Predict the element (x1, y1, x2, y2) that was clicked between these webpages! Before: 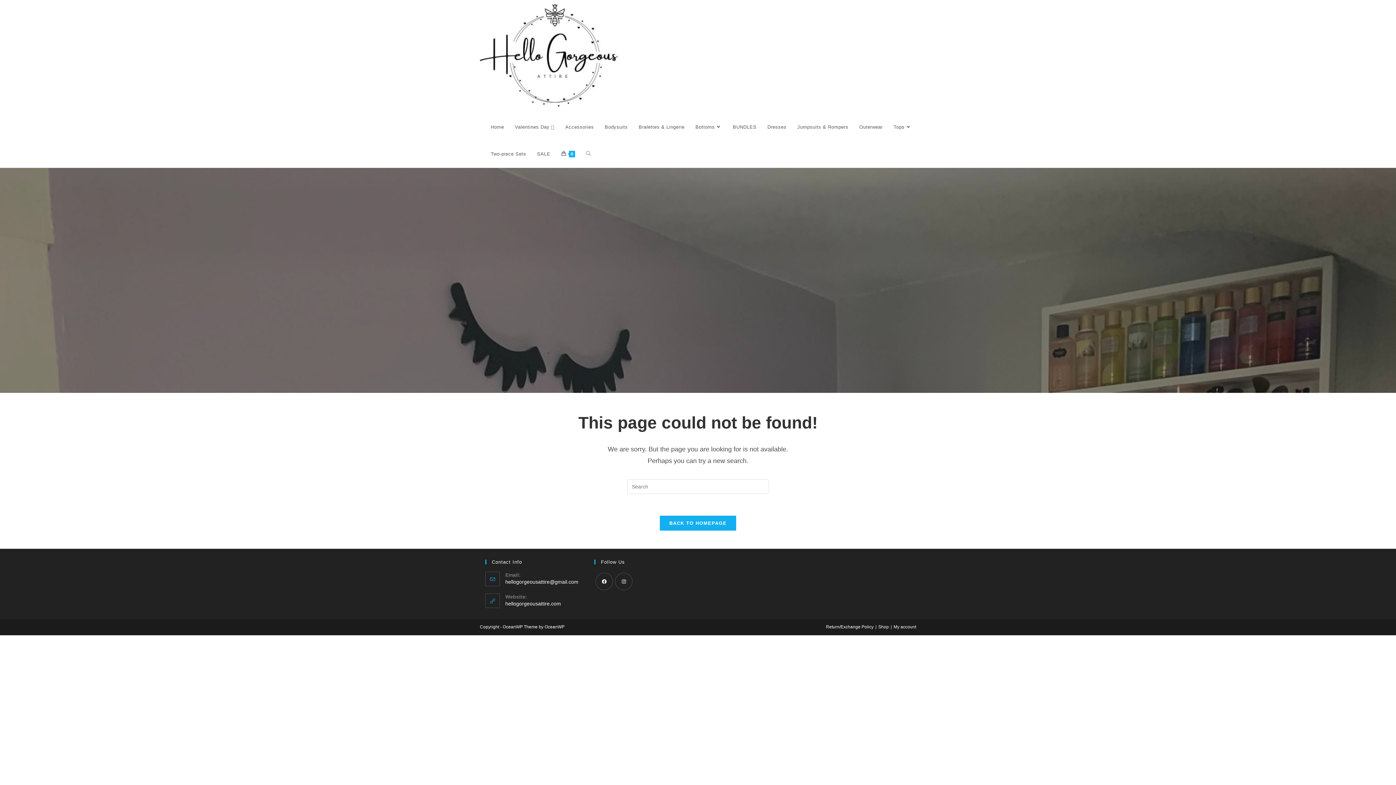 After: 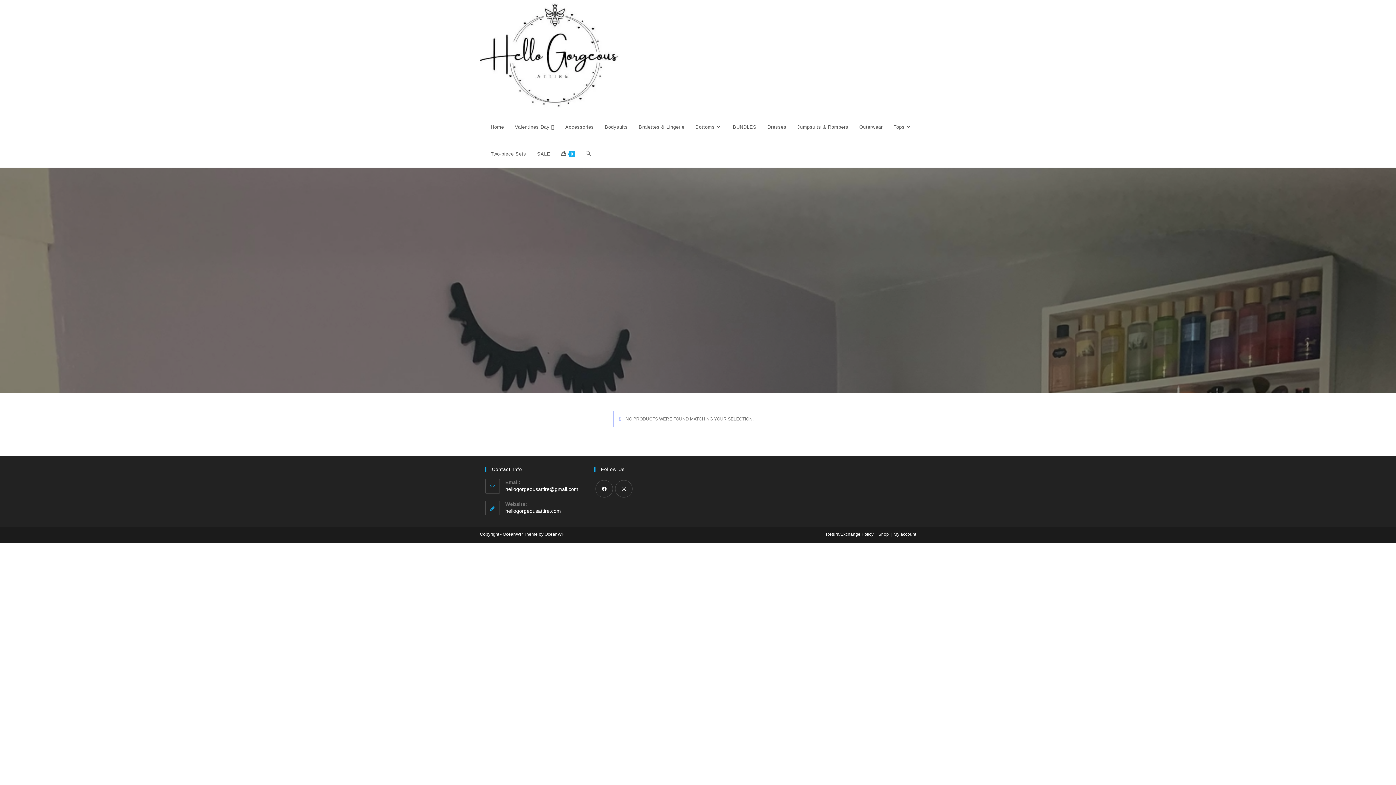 Action: label: Two-piece Sets bbox: (485, 140, 531, 167)